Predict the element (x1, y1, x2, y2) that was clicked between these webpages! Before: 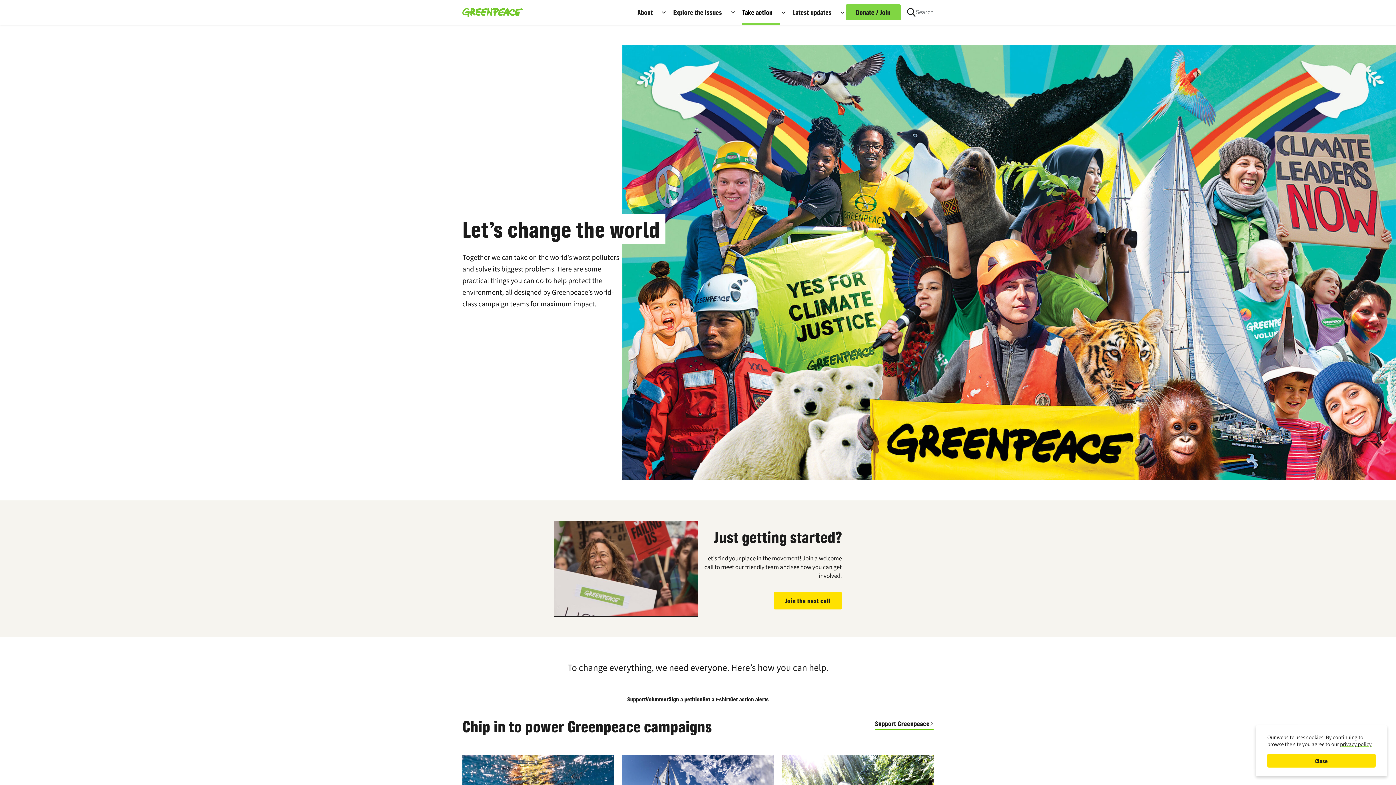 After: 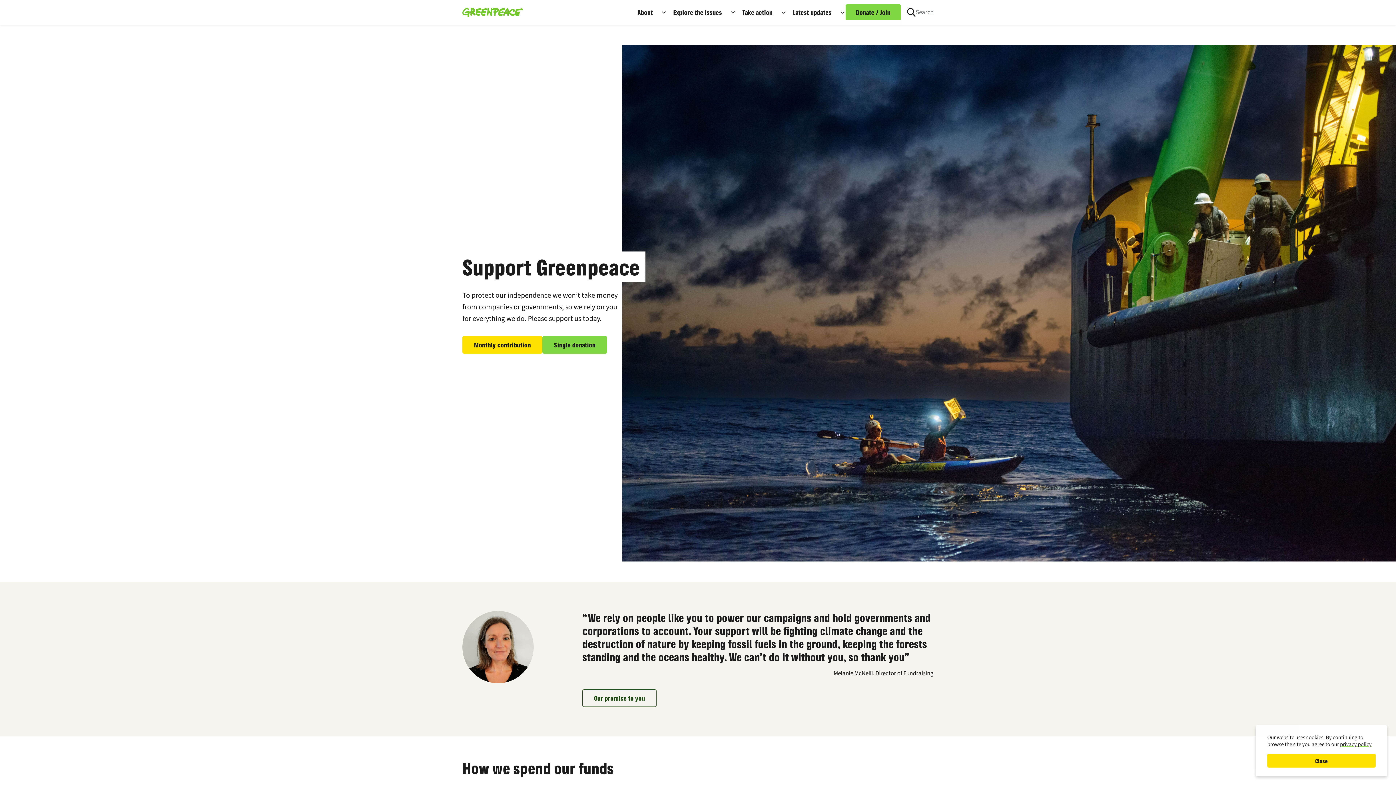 Action: bbox: (845, 4, 901, 20) label: Donate / Join